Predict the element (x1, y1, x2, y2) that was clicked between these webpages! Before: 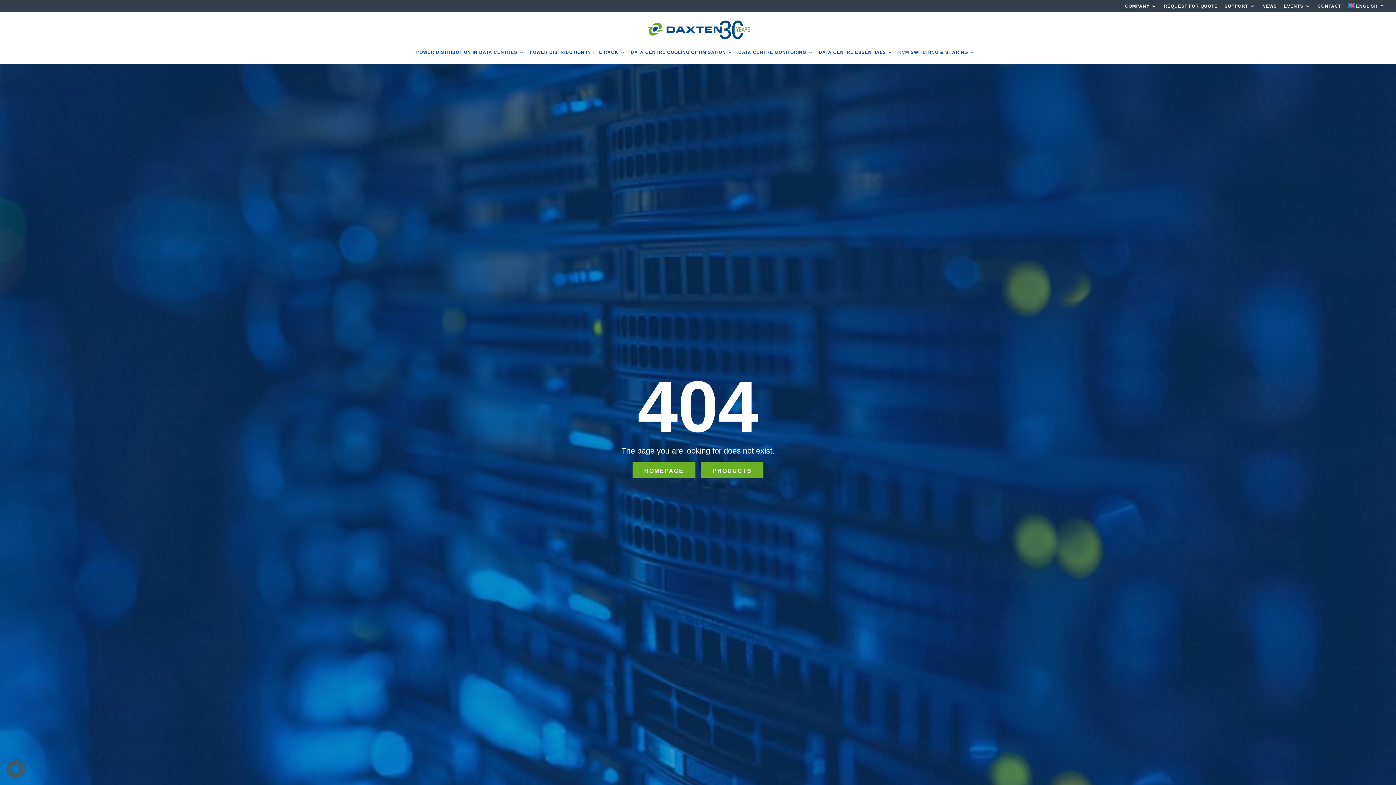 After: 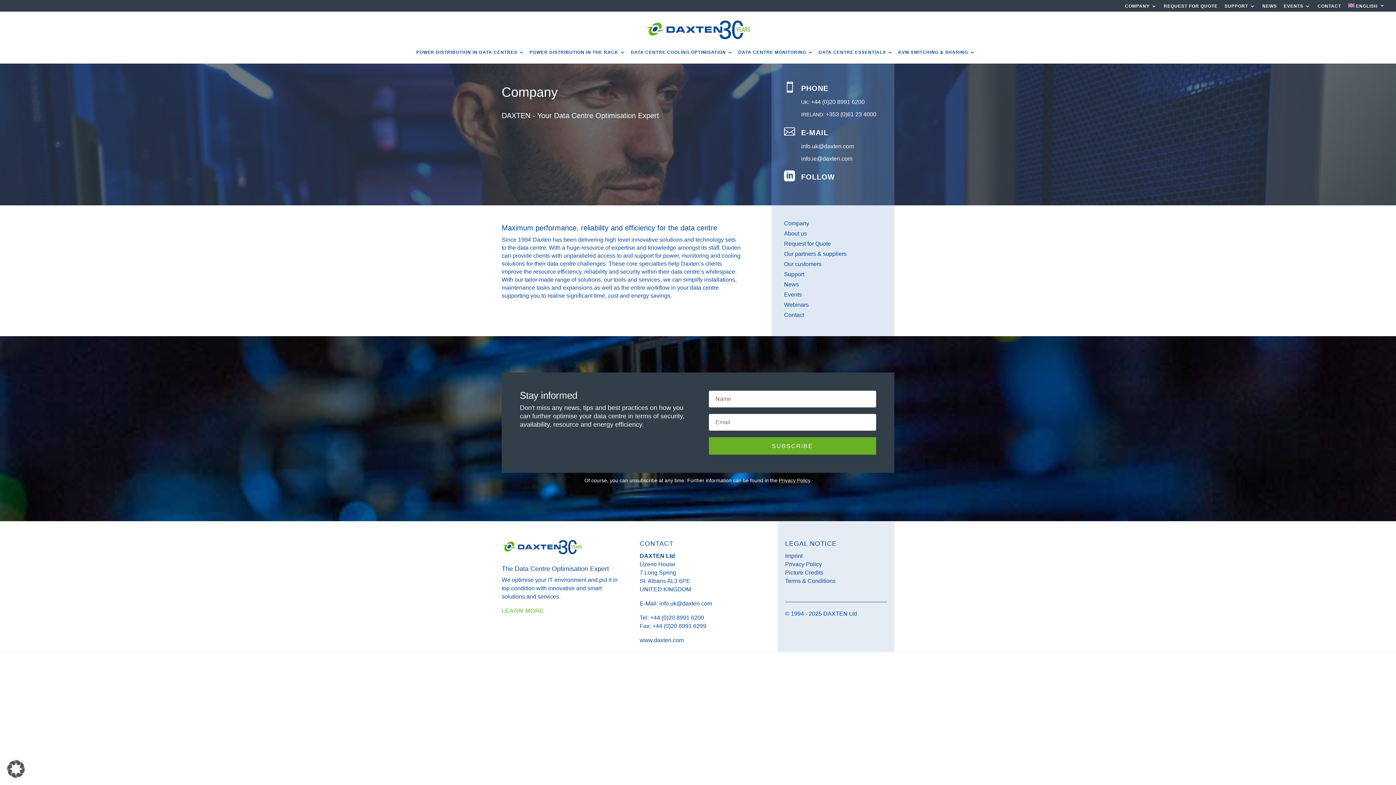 Action: label: COMPANY bbox: (1125, 4, 1157, 11)